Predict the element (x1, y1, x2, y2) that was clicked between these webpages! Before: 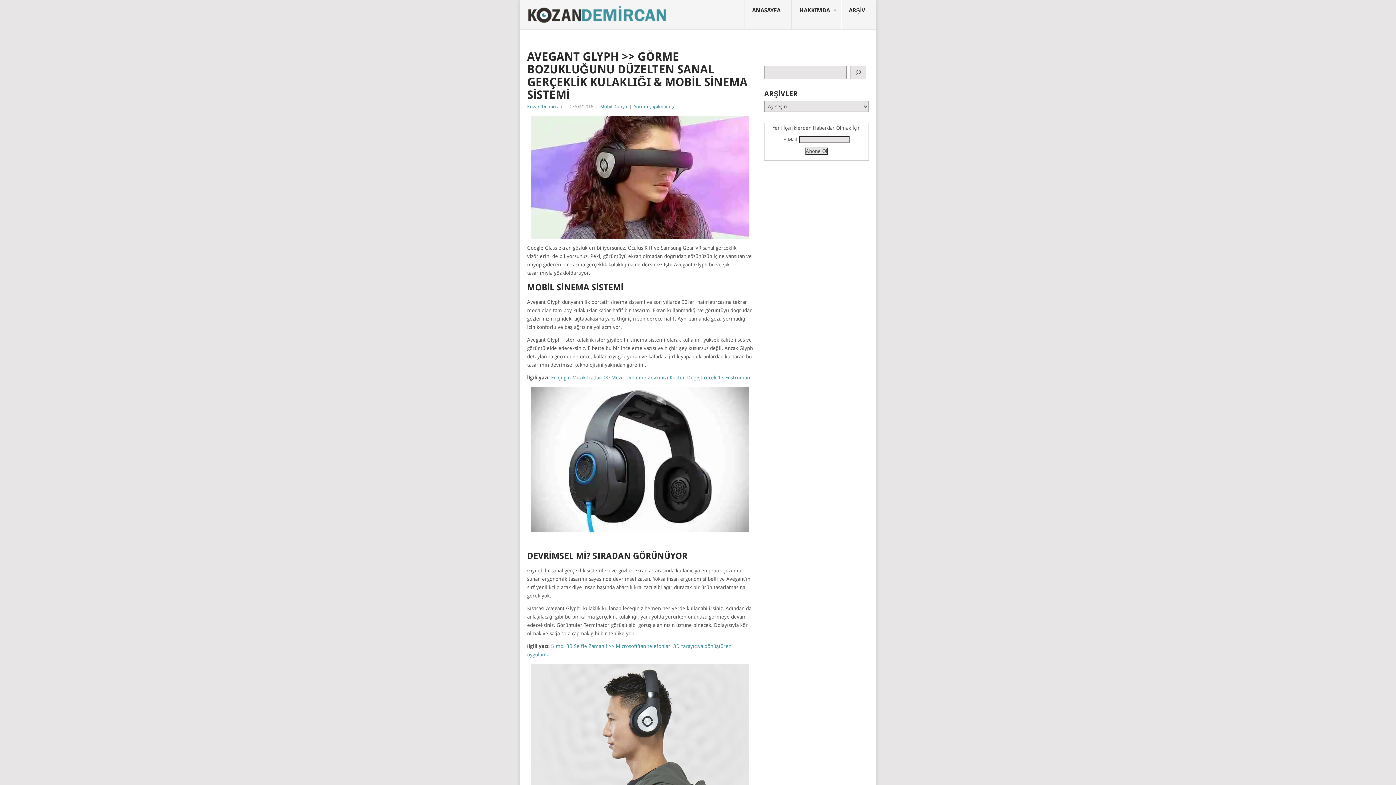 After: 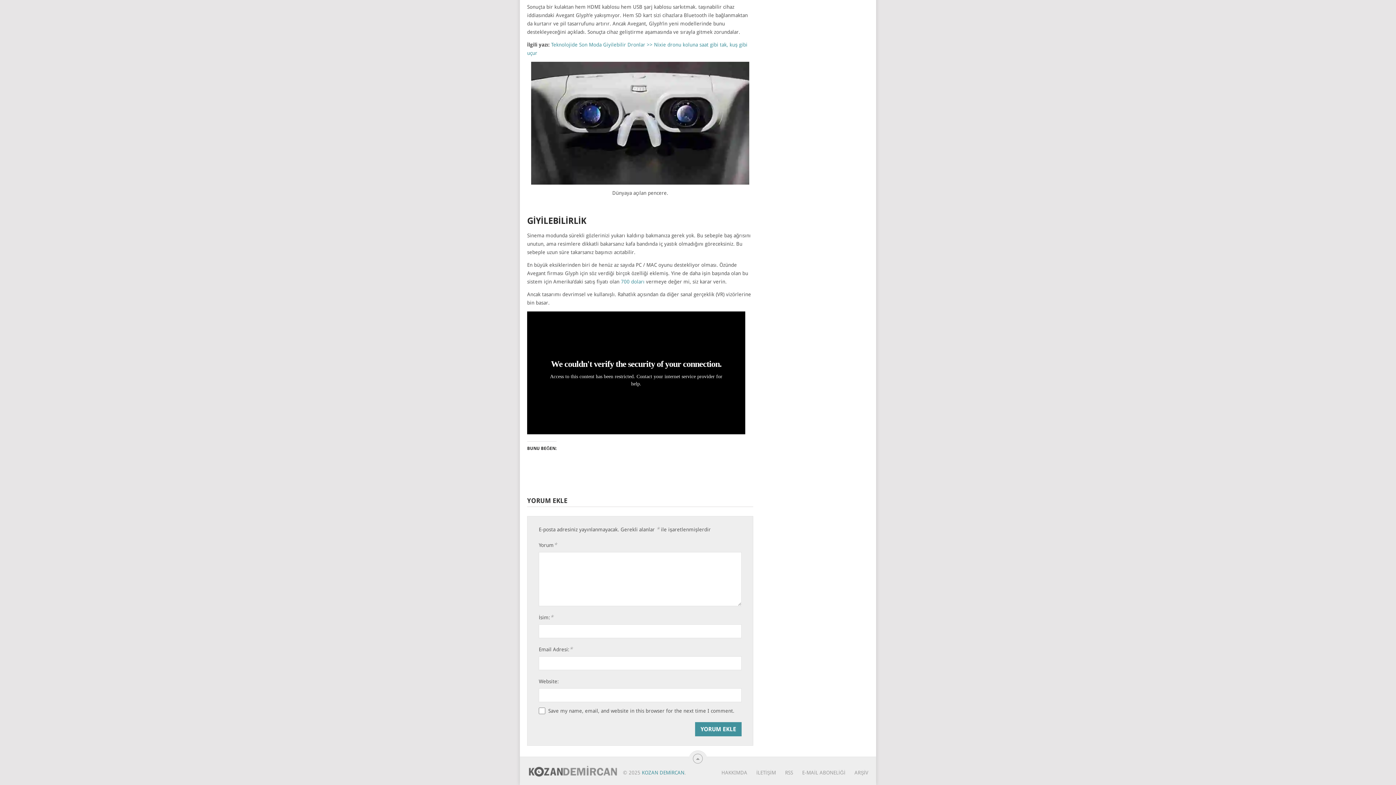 Action: label: Yorum yapılmamış bbox: (634, 104, 674, 109)